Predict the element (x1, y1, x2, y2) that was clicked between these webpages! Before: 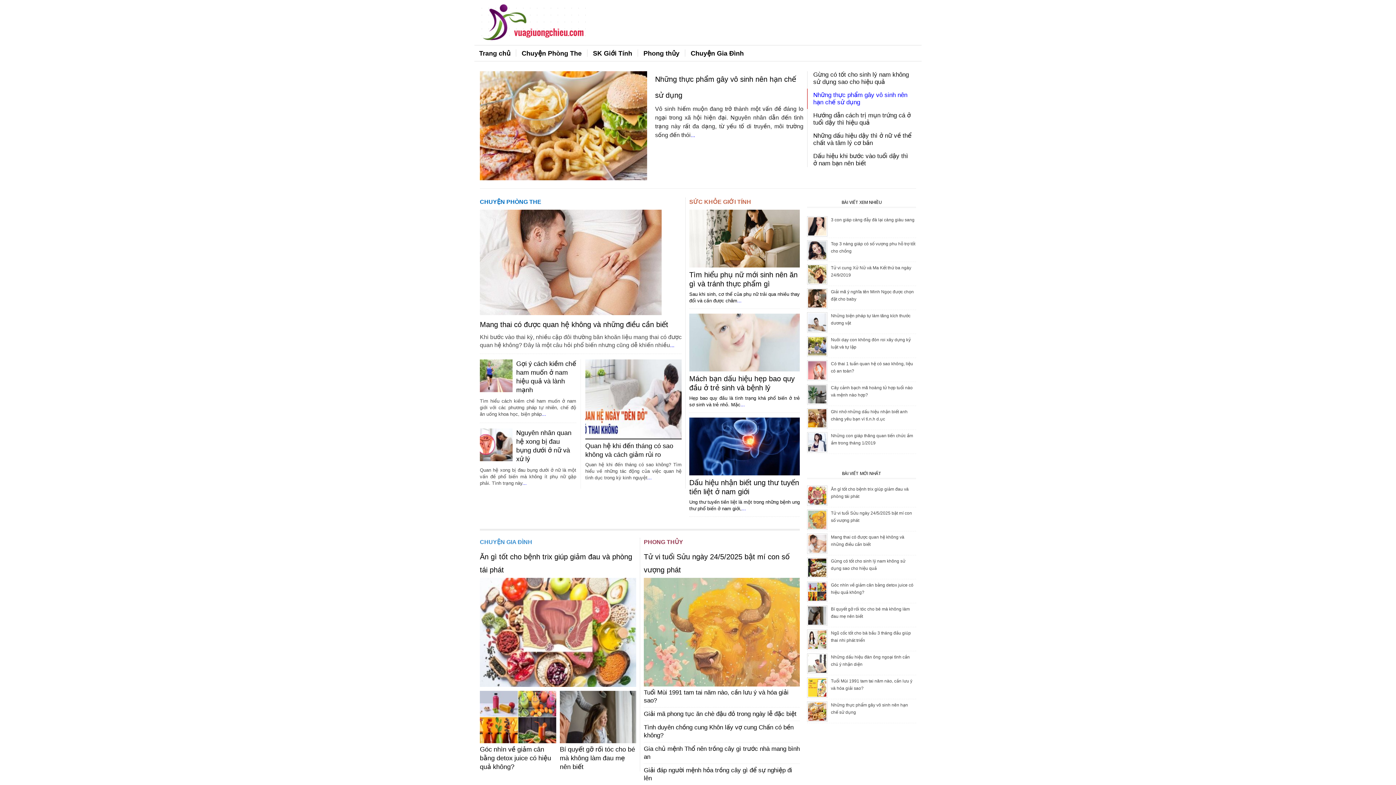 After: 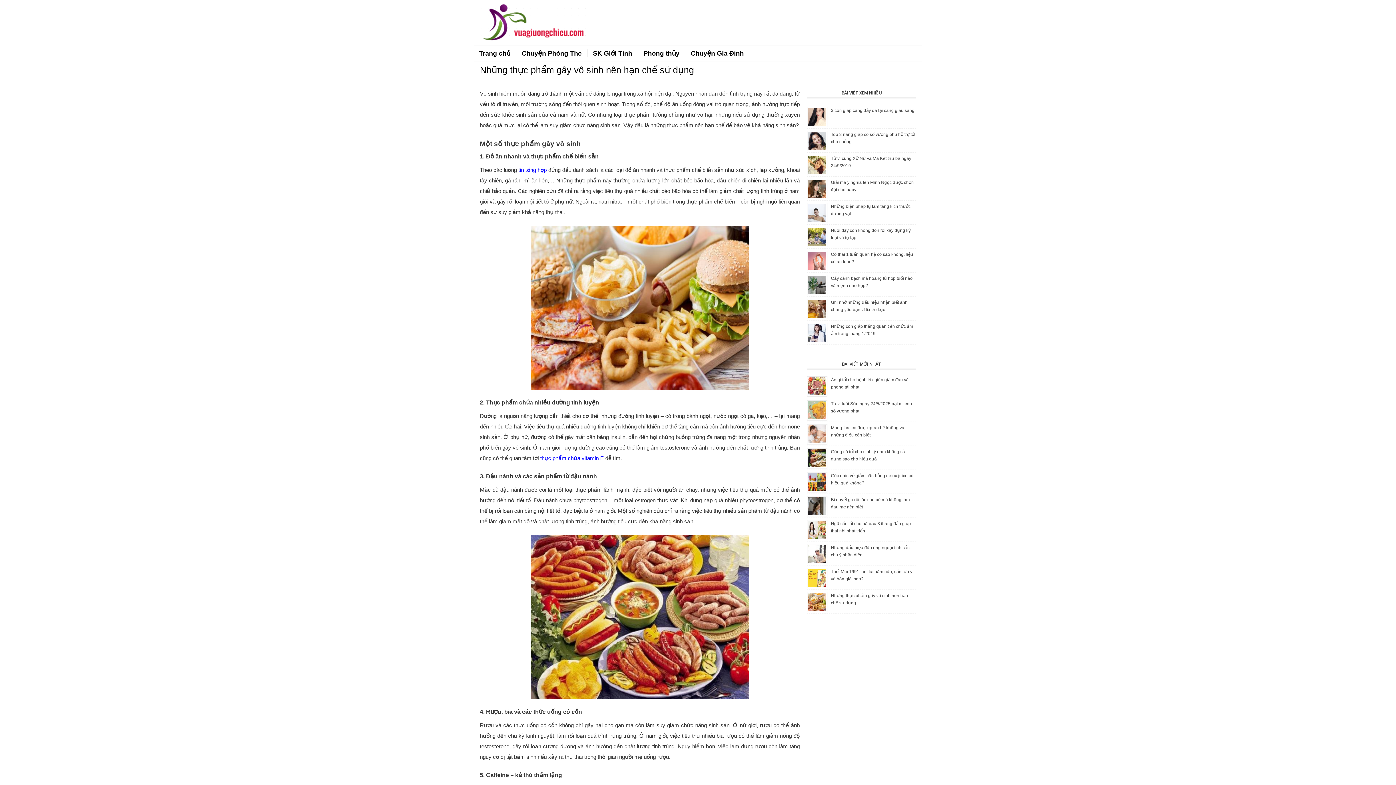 Action: bbox: (807, 708, 827, 714)